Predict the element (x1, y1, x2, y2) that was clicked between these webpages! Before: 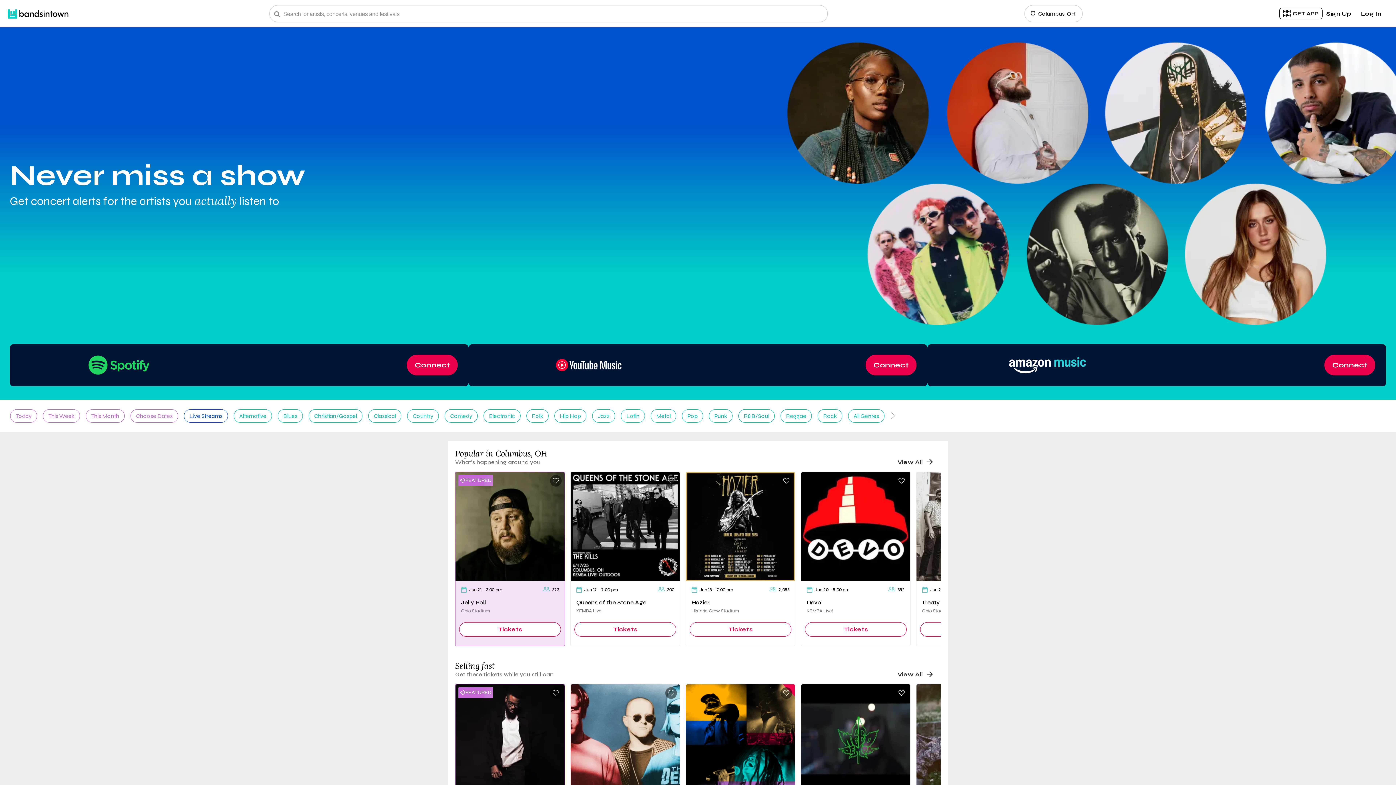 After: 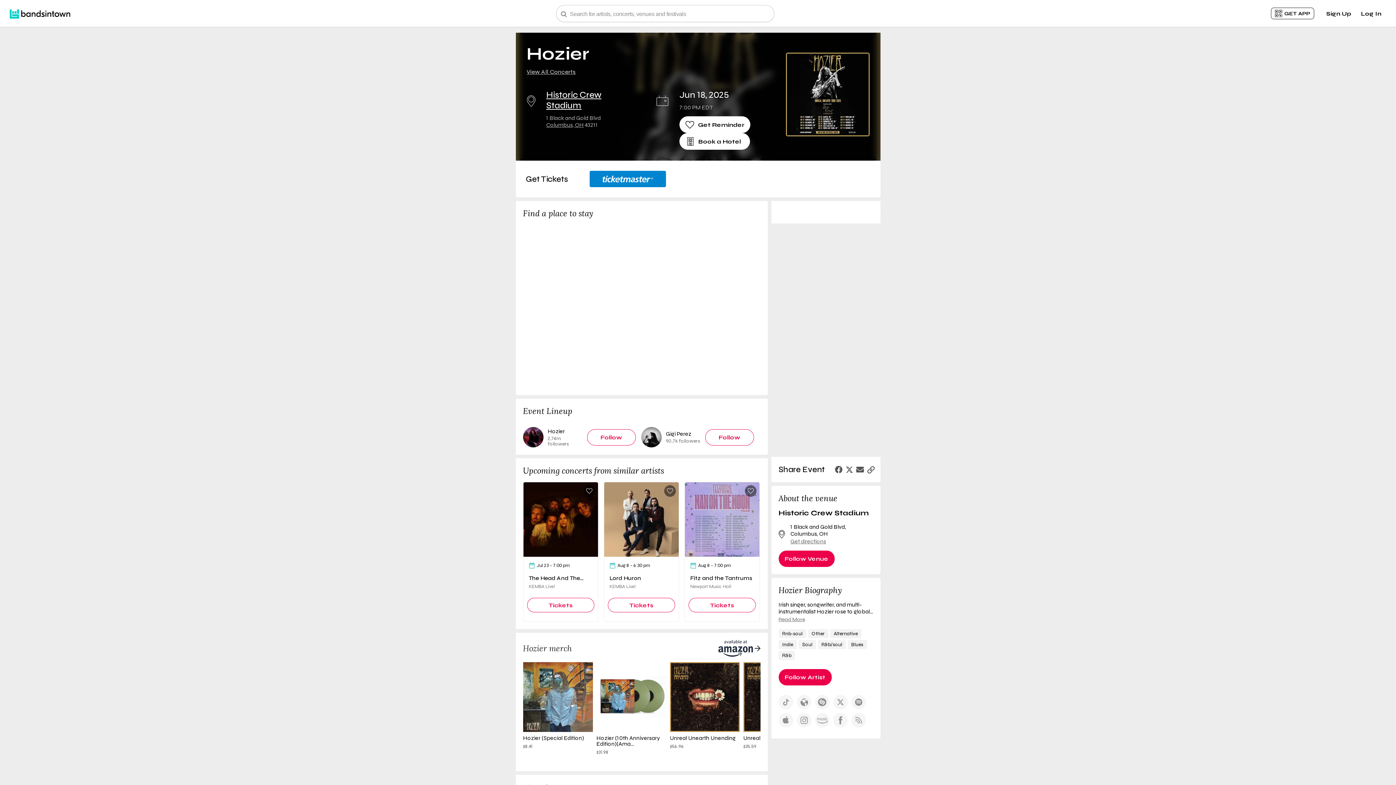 Action: label: Hozier

Historic Crew Stadium bbox: (691, 599, 789, 614)